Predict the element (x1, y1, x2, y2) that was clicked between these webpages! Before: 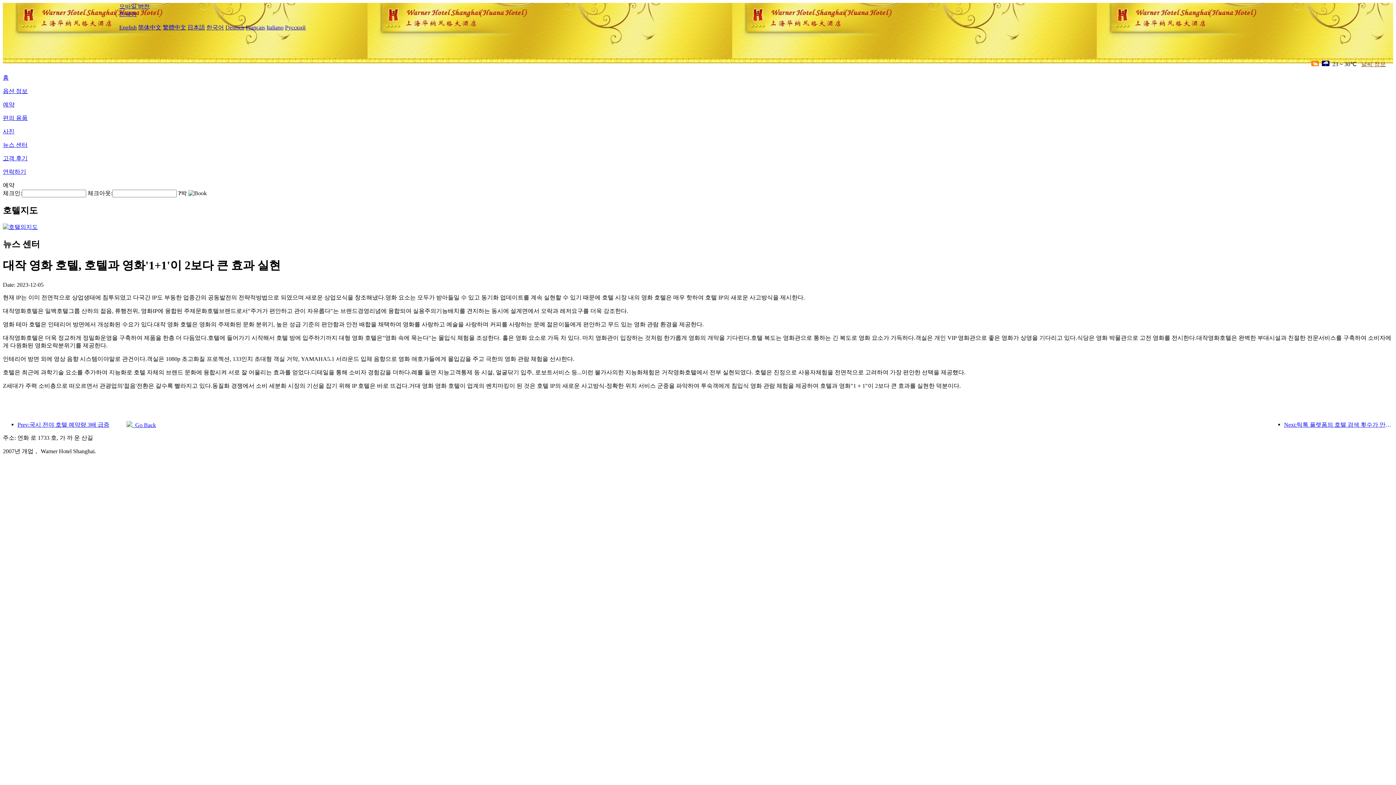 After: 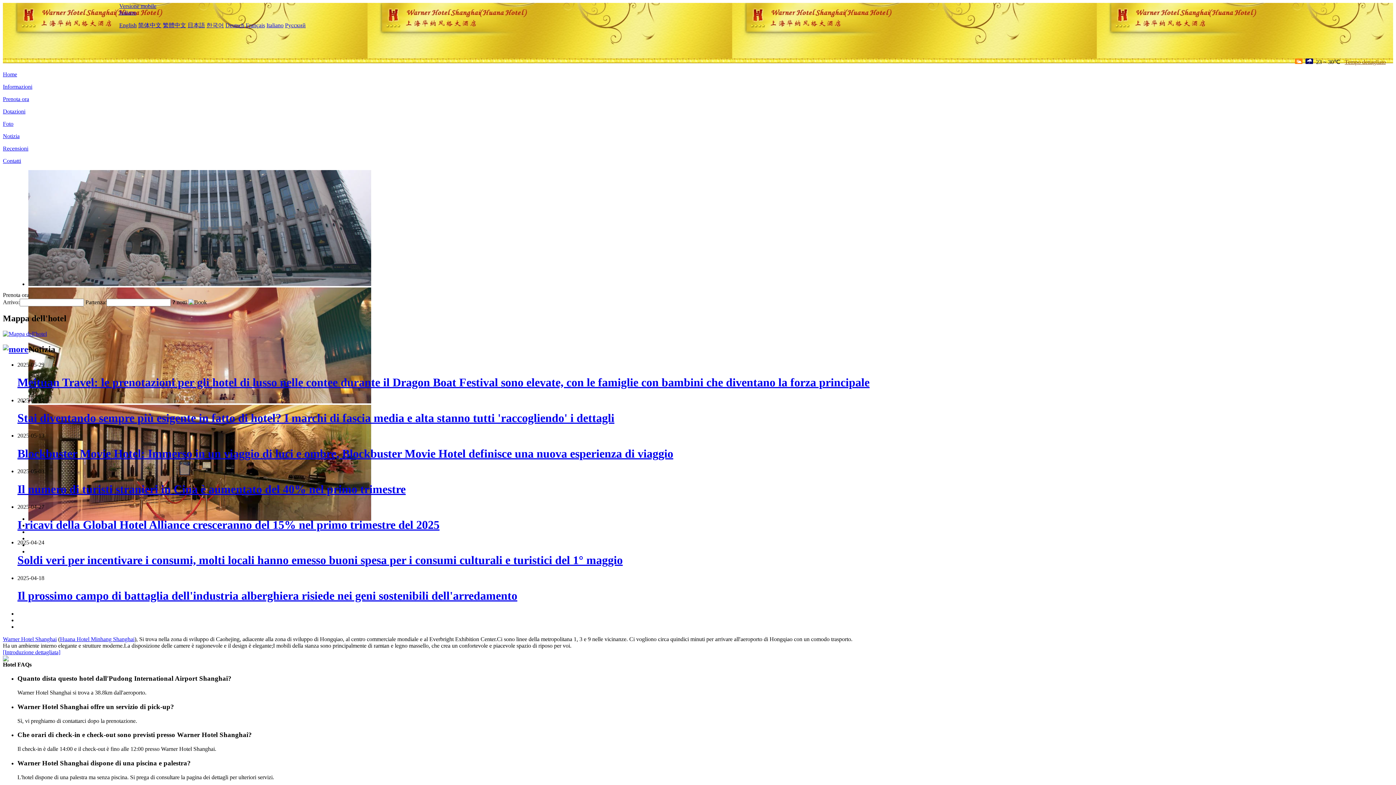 Action: bbox: (266, 24, 283, 30) label: Italiano